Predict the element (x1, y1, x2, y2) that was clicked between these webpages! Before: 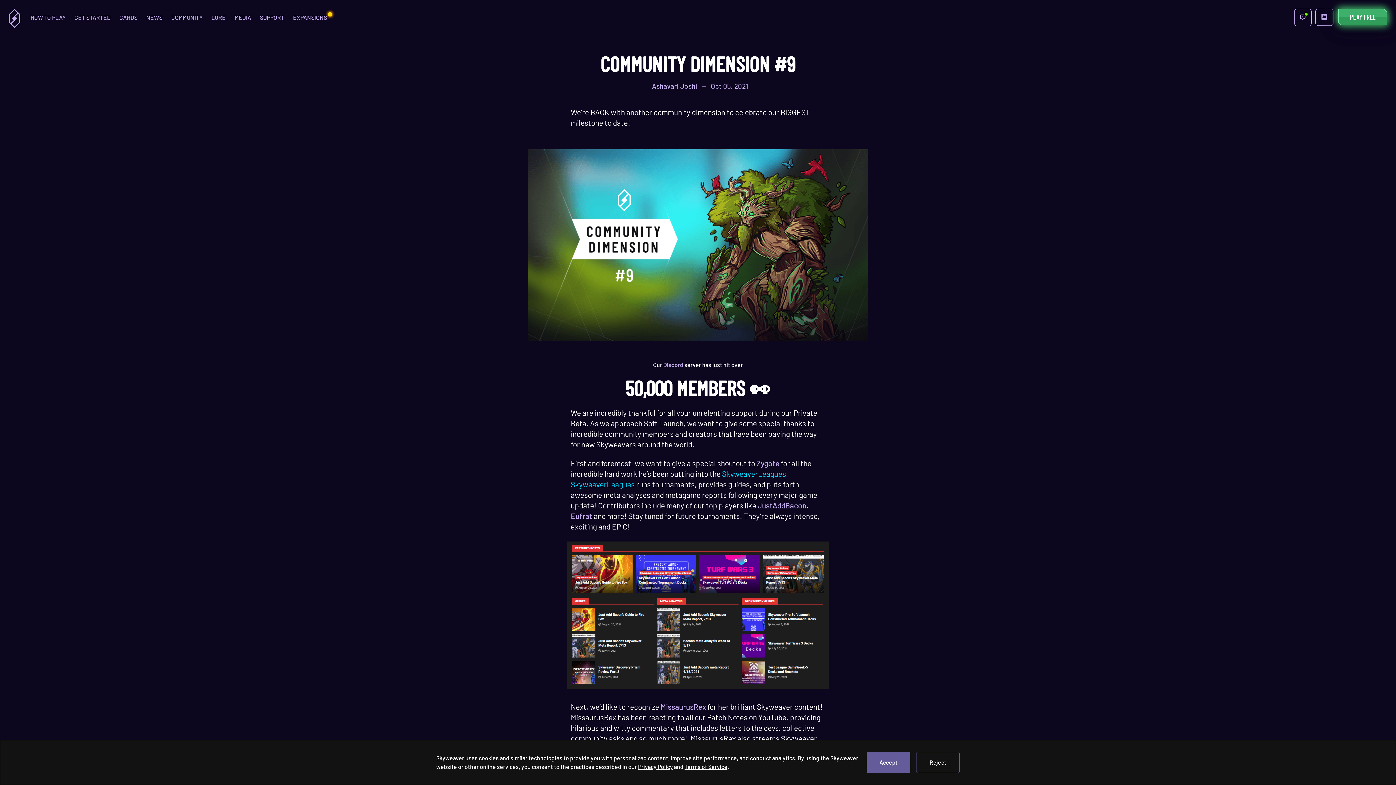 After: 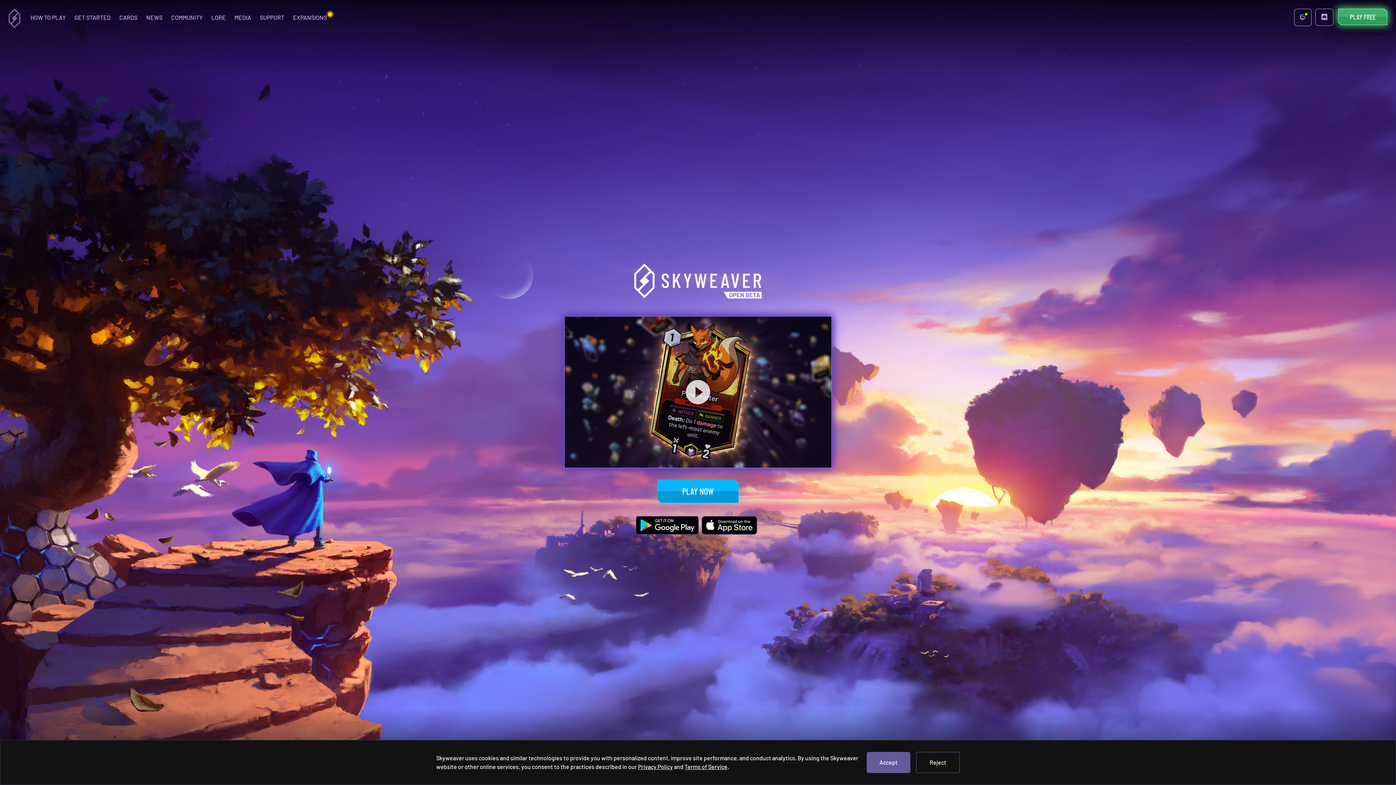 Action: bbox: (8, 14, 20, 20)